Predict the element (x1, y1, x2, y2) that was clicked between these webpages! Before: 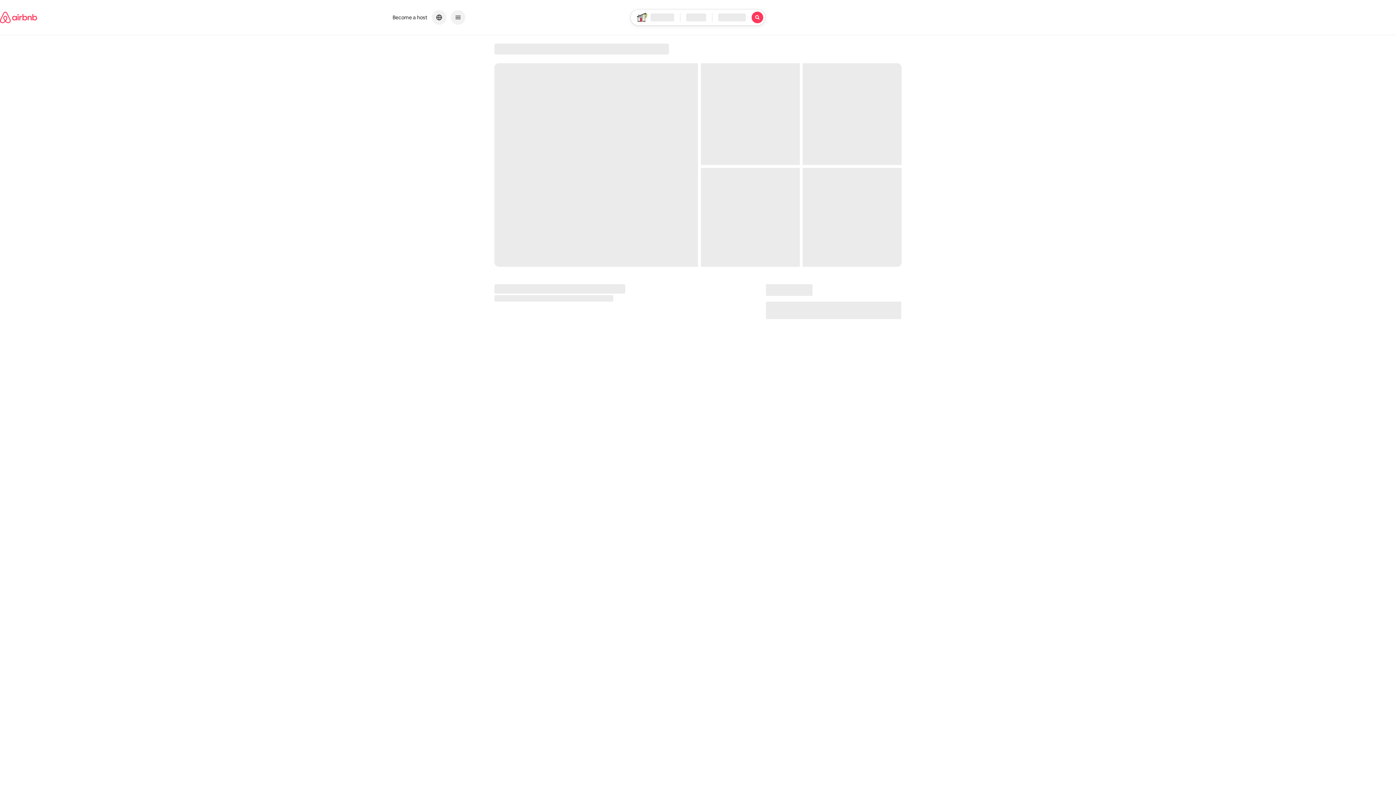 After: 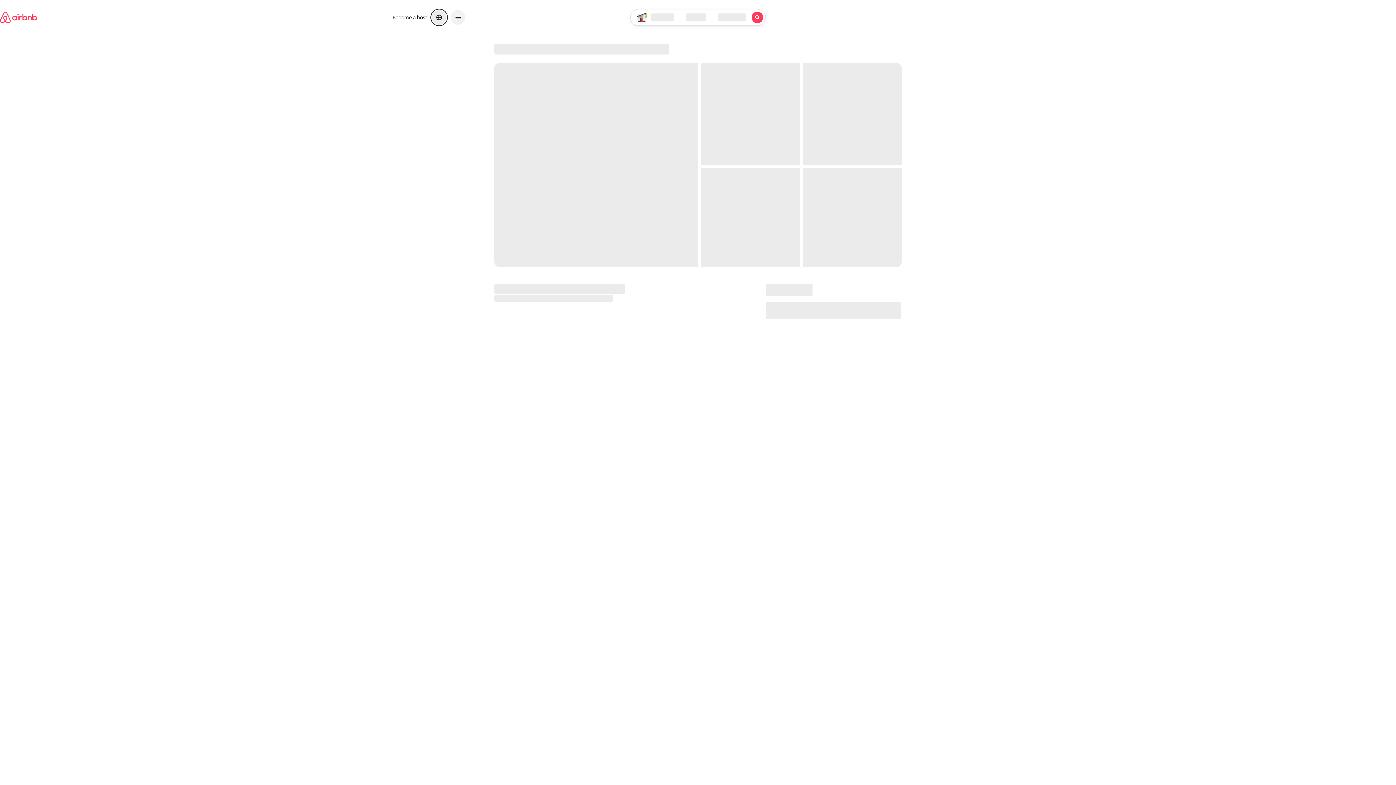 Action: bbox: (432, 10, 446, 24) label: Choose a language and currency